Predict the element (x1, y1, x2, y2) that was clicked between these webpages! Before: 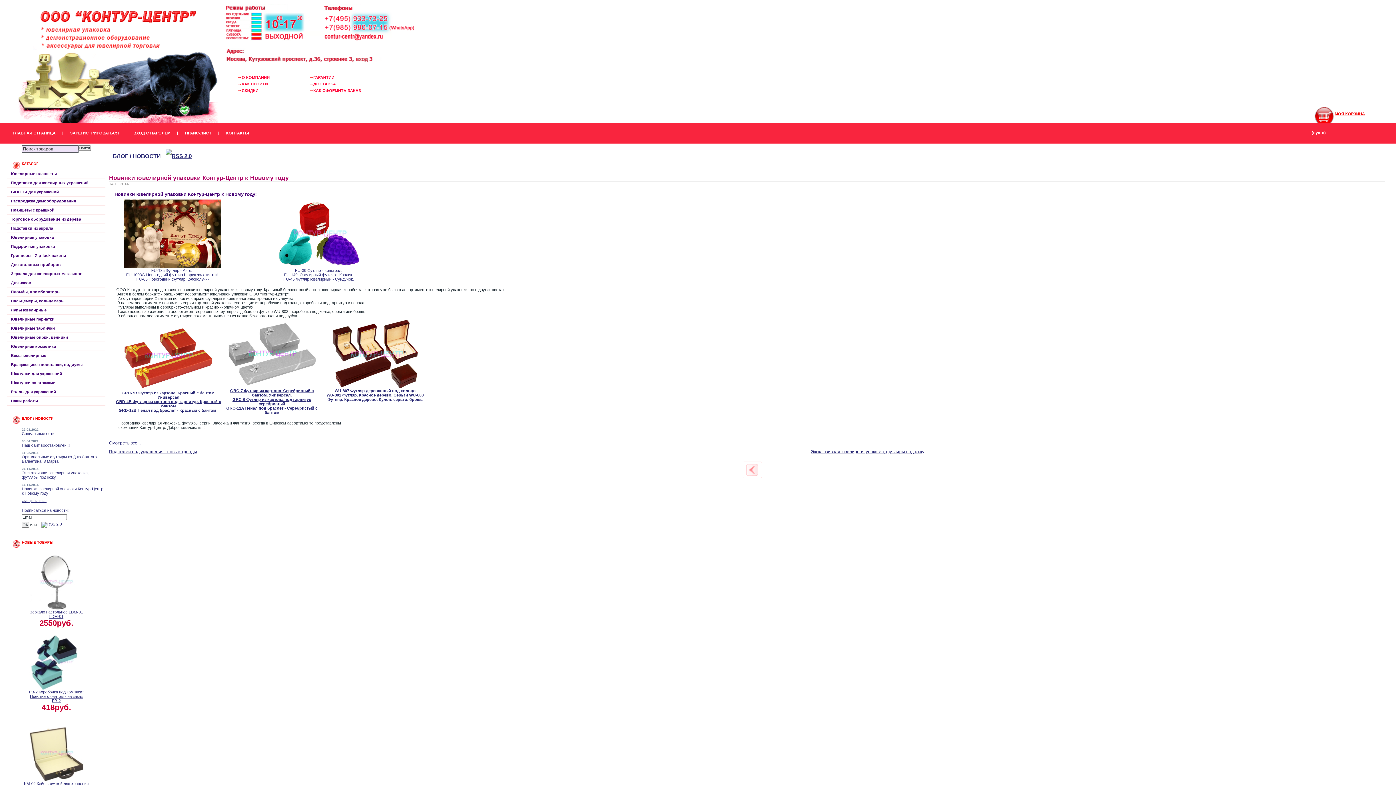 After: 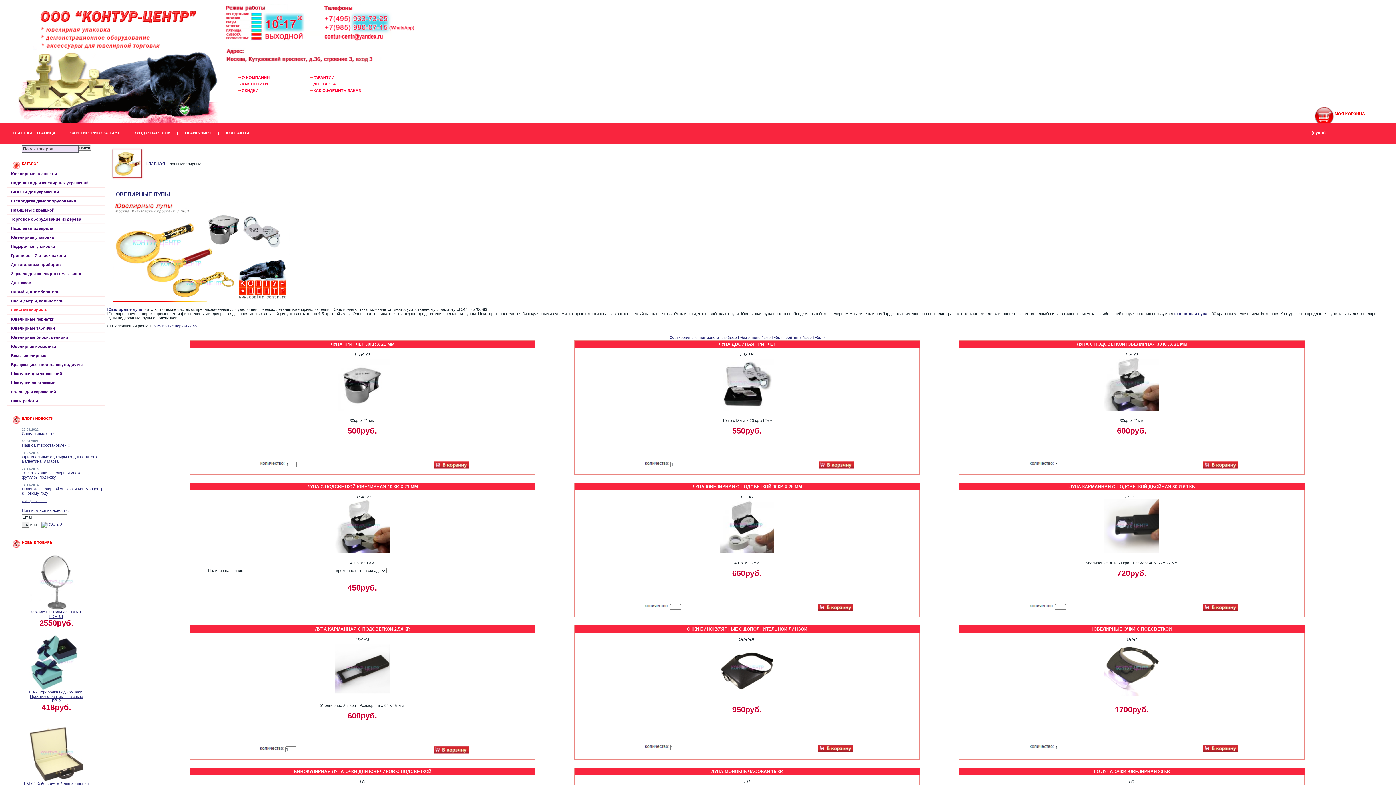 Action: bbox: (7, 305, 105, 314) label: Лупы ювелирные